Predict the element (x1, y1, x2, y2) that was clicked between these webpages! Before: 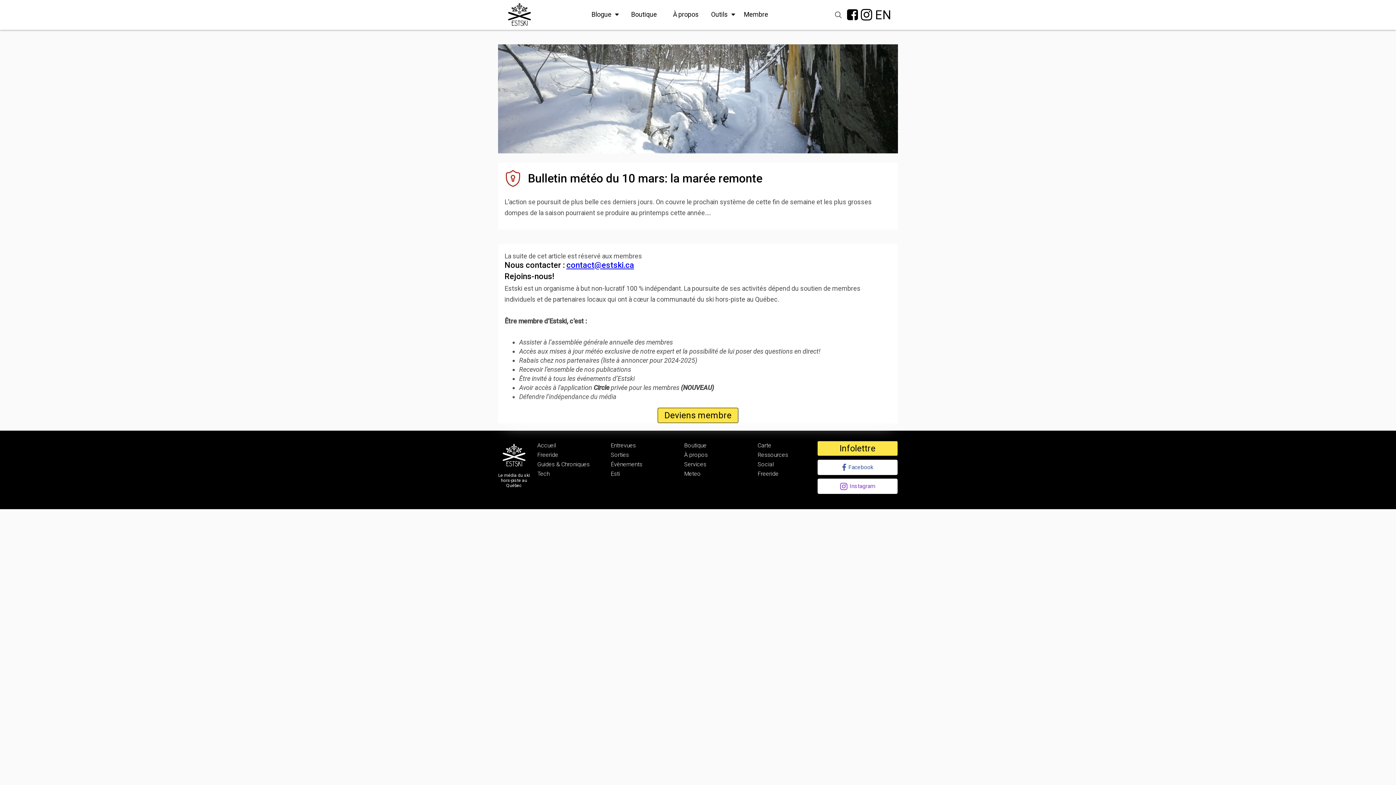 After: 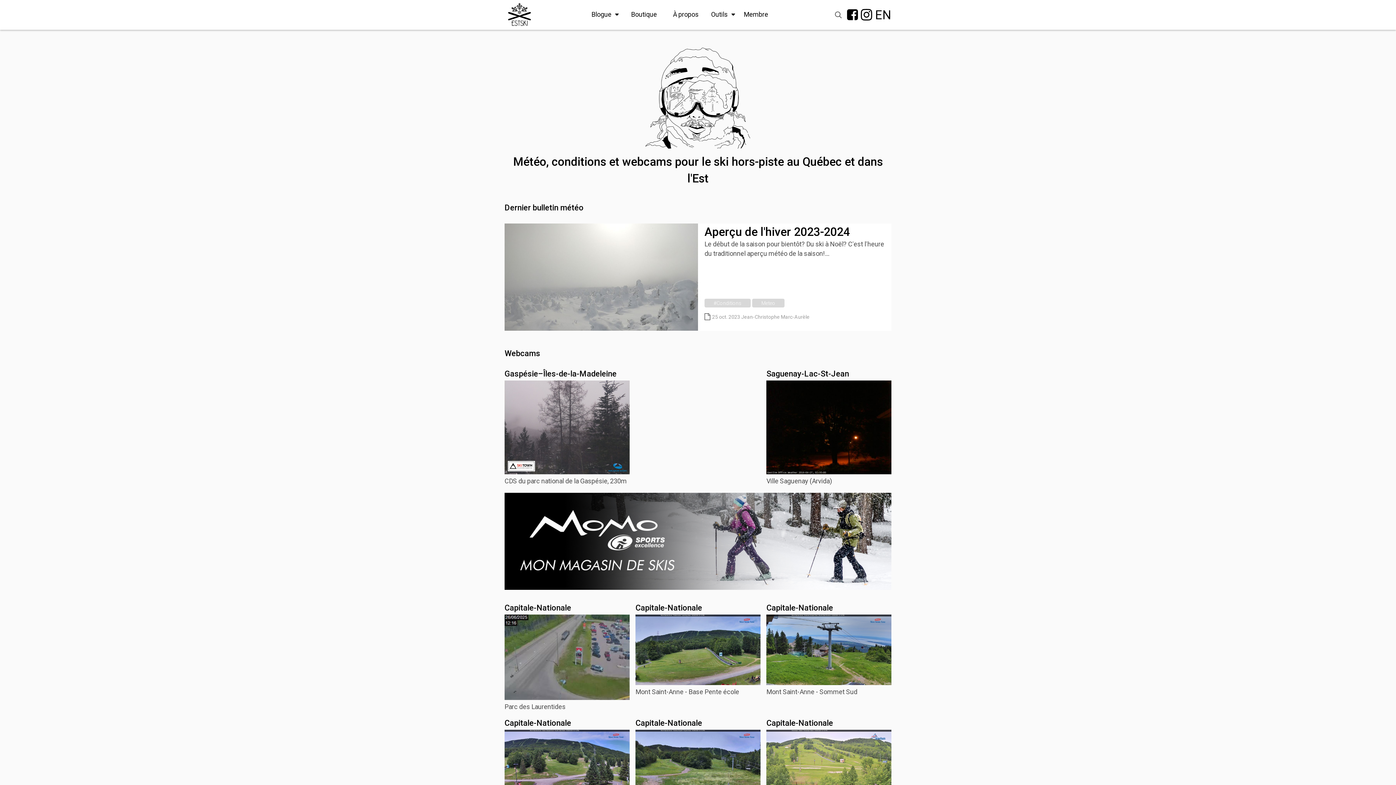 Action: label: Meteo bbox: (677, 470, 708, 477)